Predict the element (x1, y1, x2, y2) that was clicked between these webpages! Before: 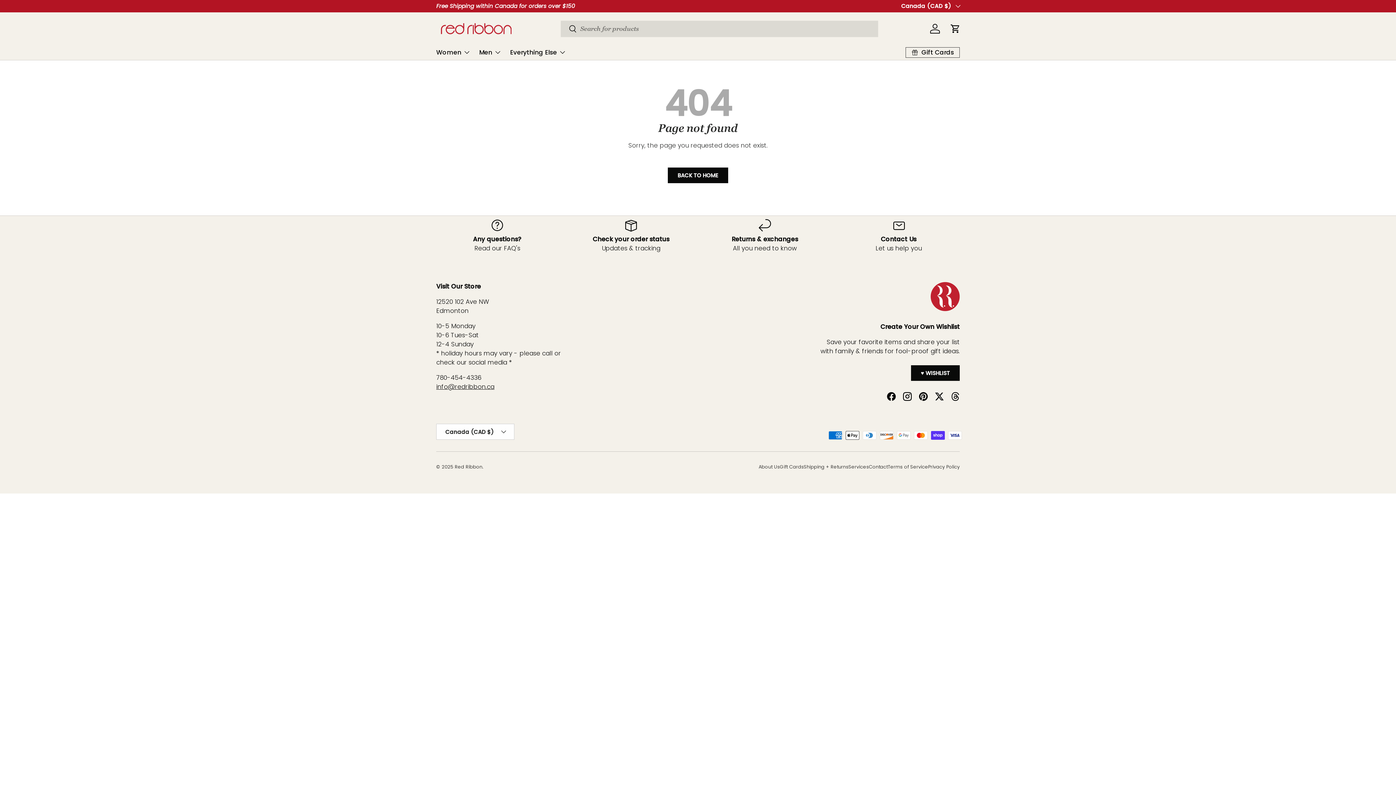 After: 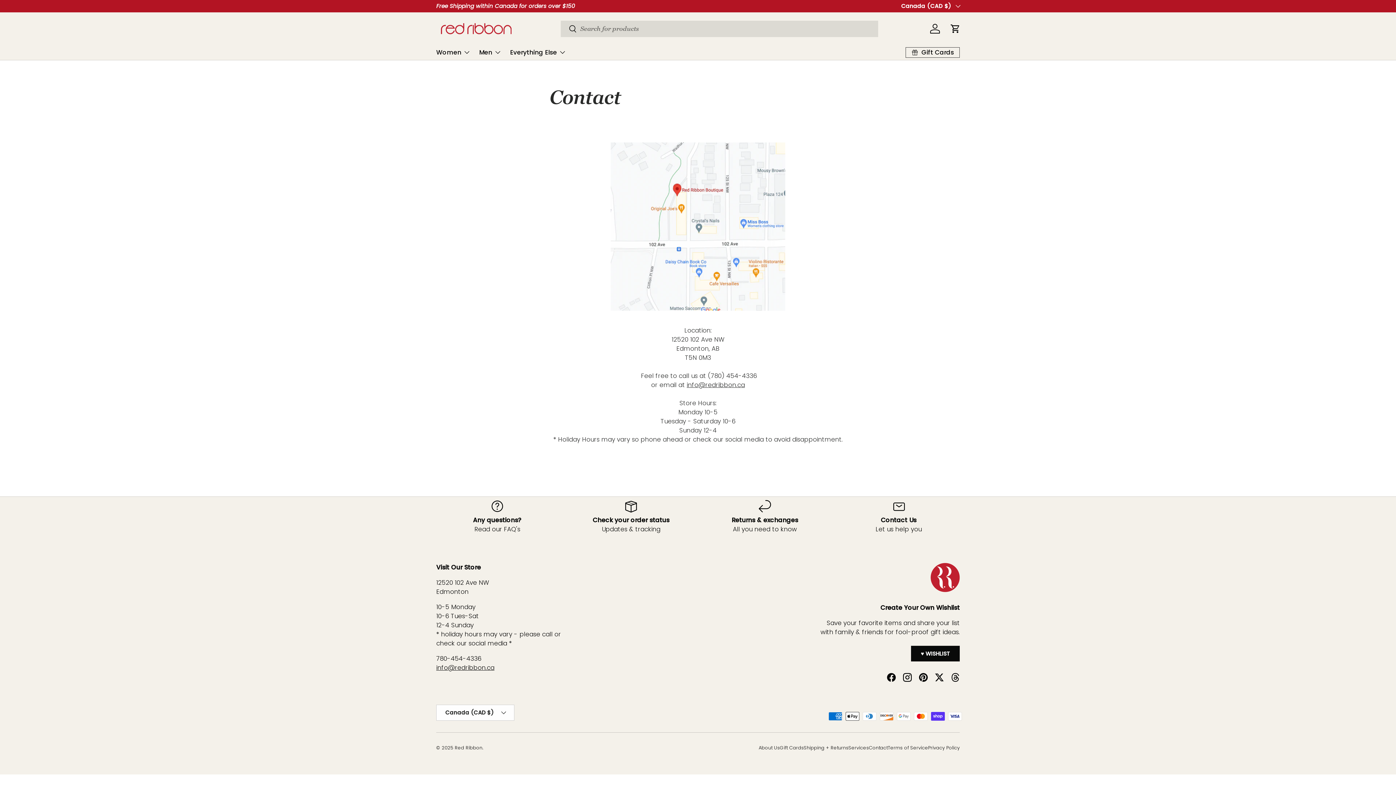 Action: bbox: (869, 464, 888, 470) label: Contact